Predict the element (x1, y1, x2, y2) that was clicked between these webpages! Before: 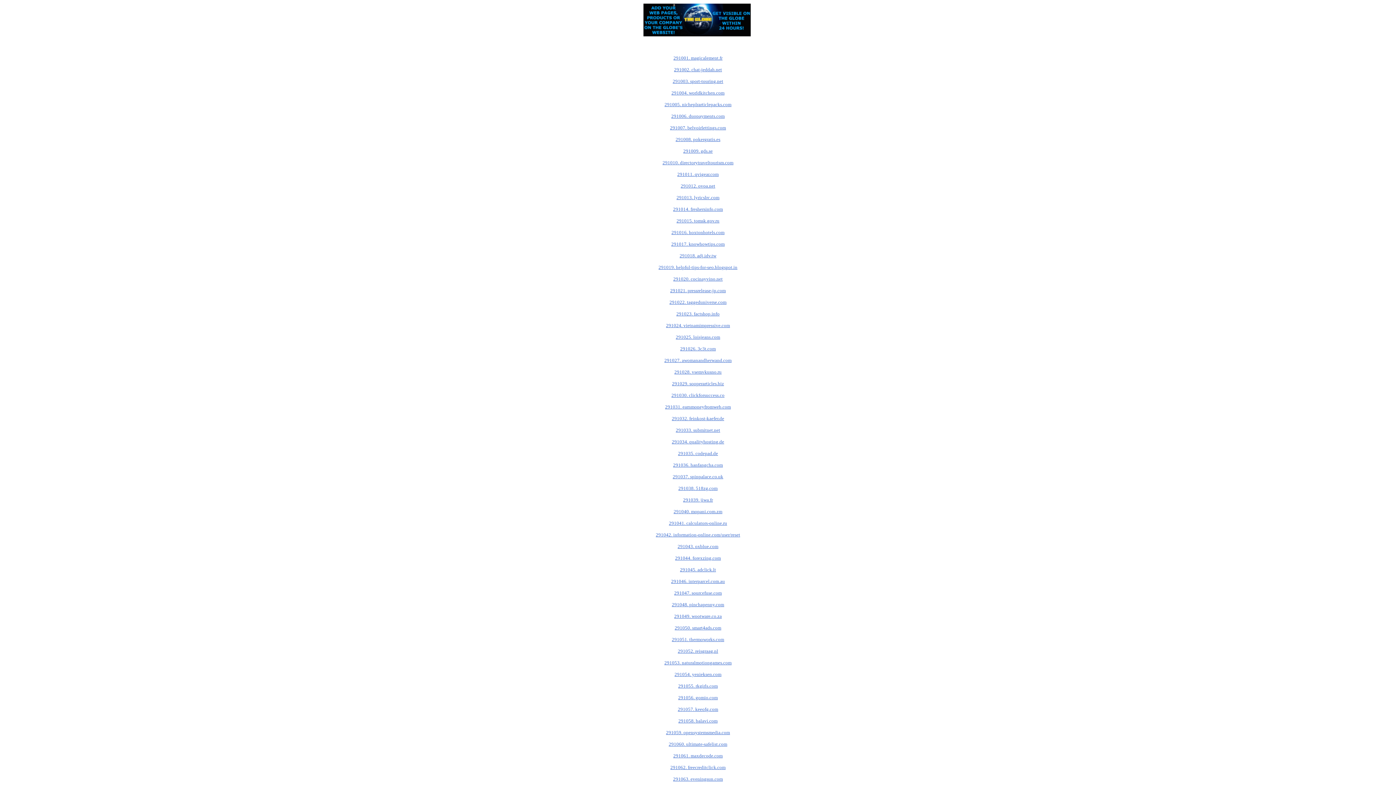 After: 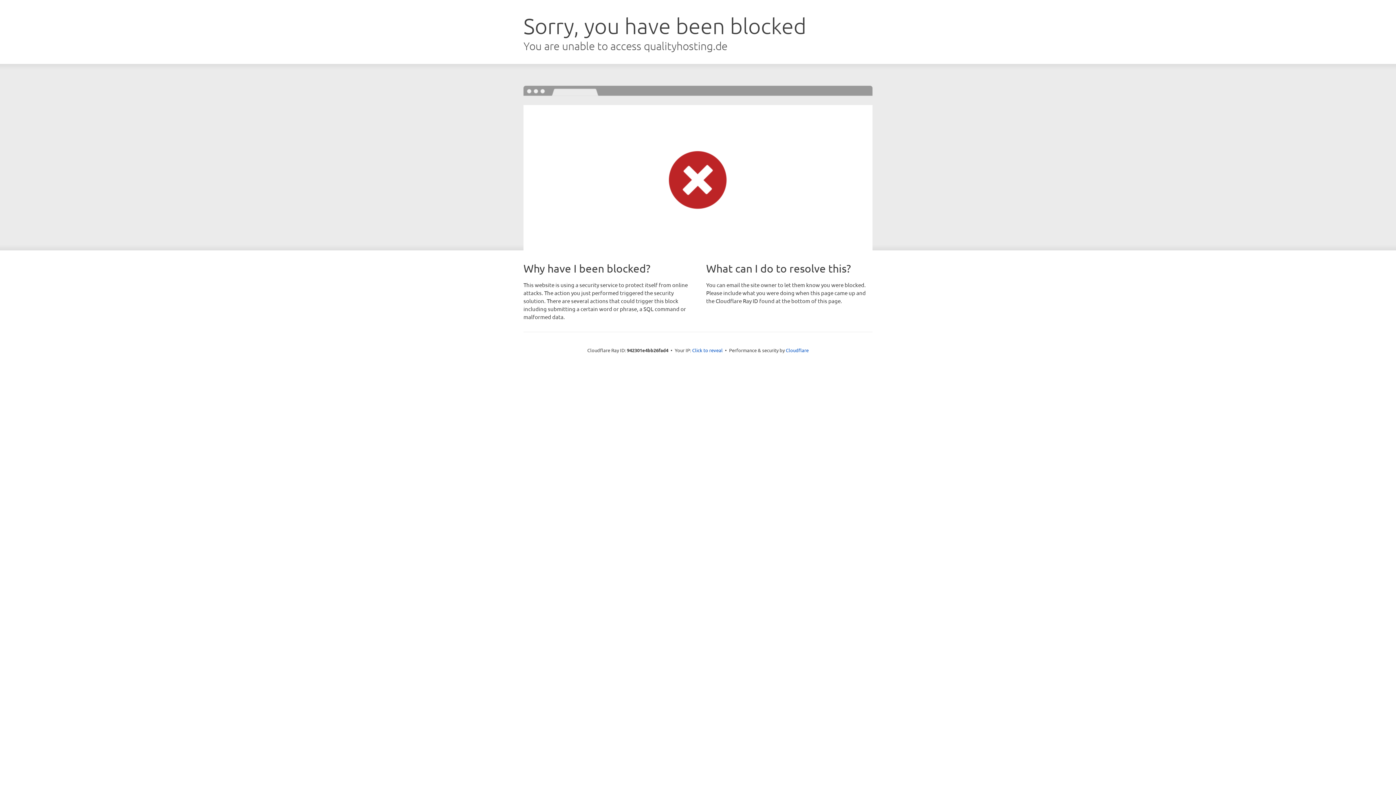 Action: label: 291034. qualityhosting.de bbox: (672, 439, 724, 444)